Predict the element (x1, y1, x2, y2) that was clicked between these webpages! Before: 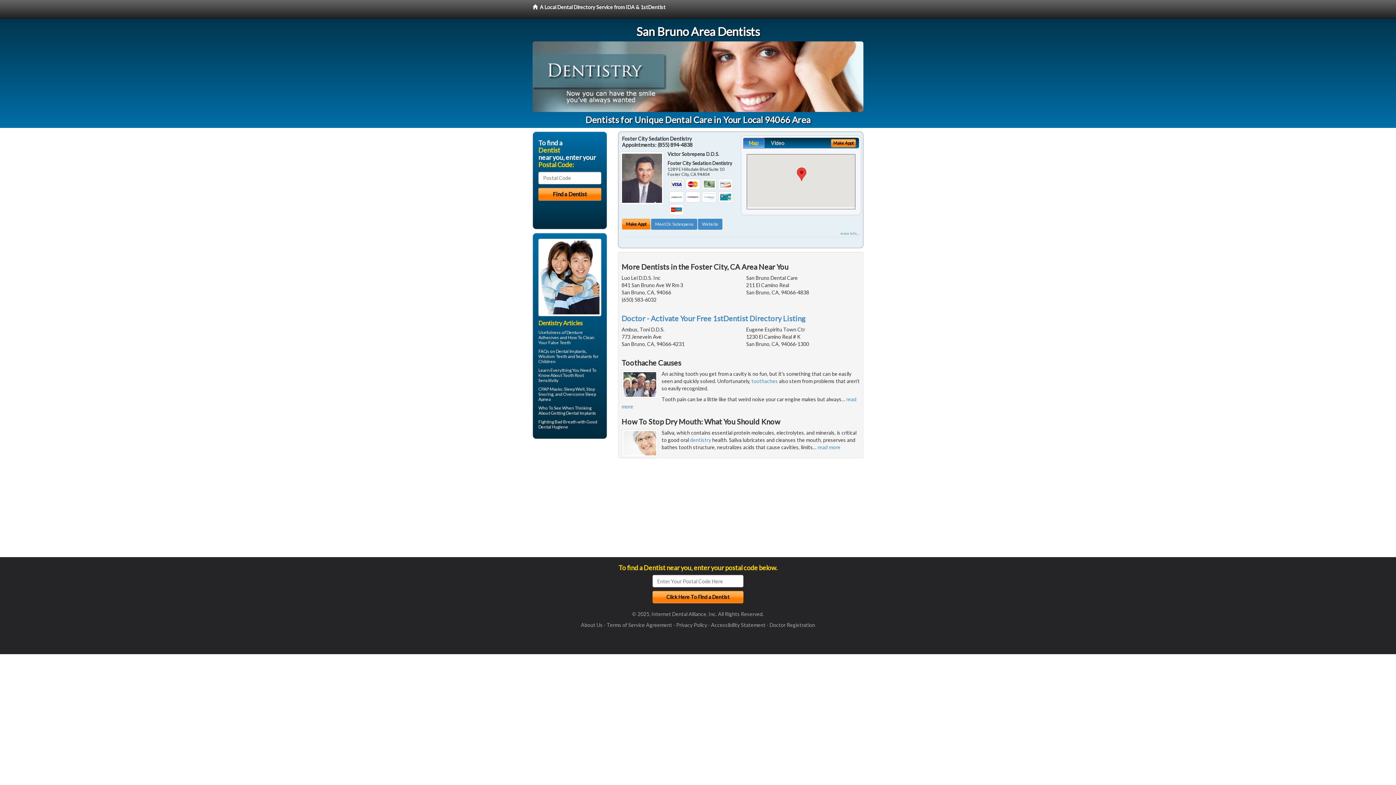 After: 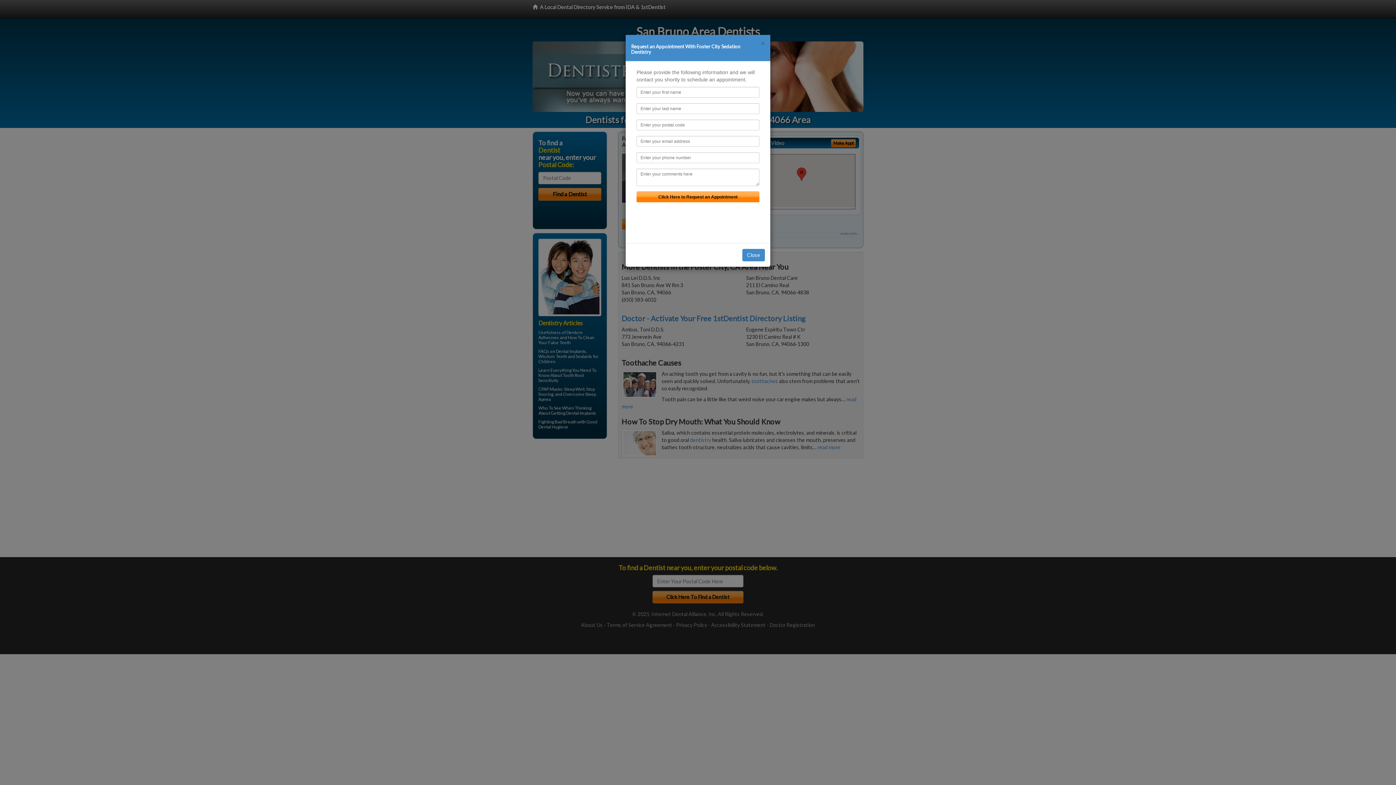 Action: label: Make Appt bbox: (622, 218, 650, 229)